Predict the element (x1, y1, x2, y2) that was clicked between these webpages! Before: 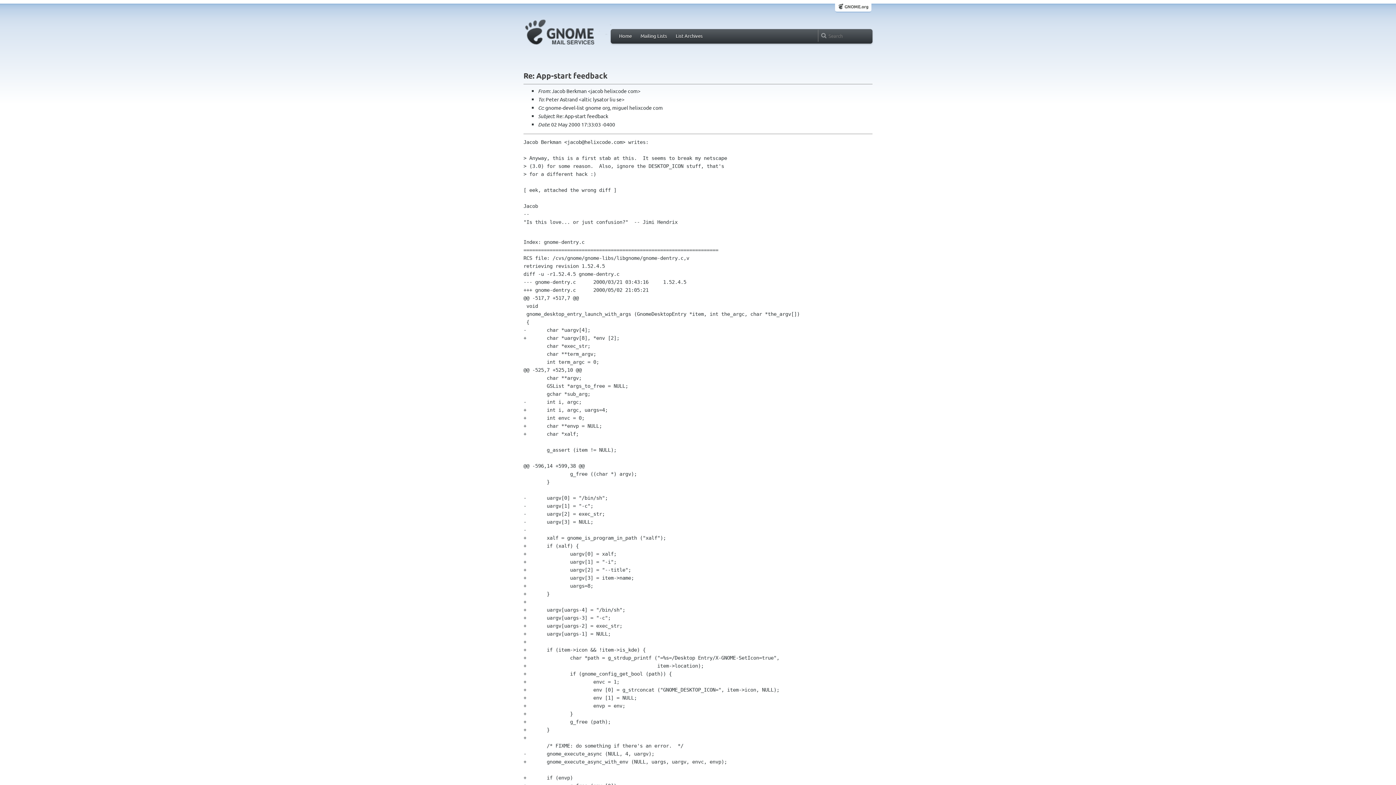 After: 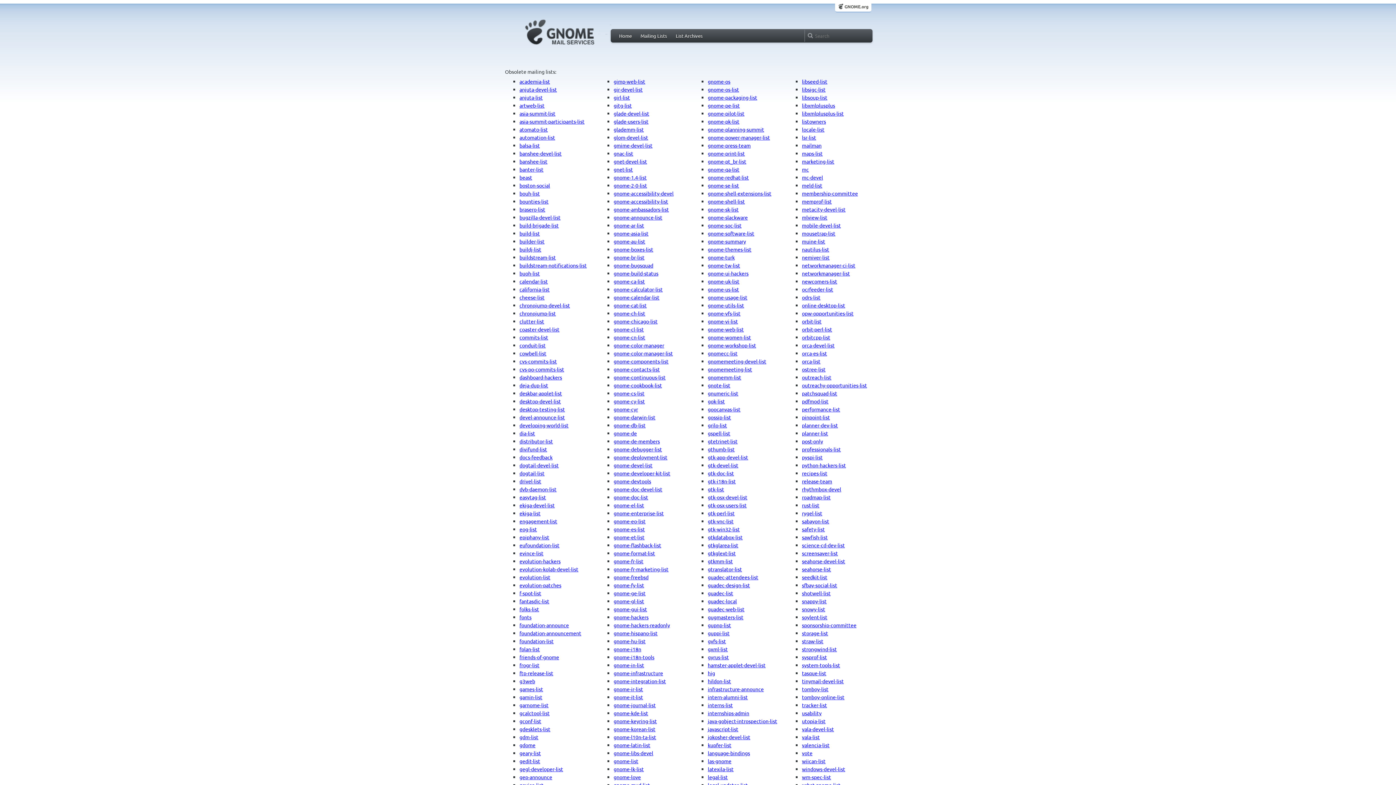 Action: label: List Archives bbox: (673, 31, 705, 40)